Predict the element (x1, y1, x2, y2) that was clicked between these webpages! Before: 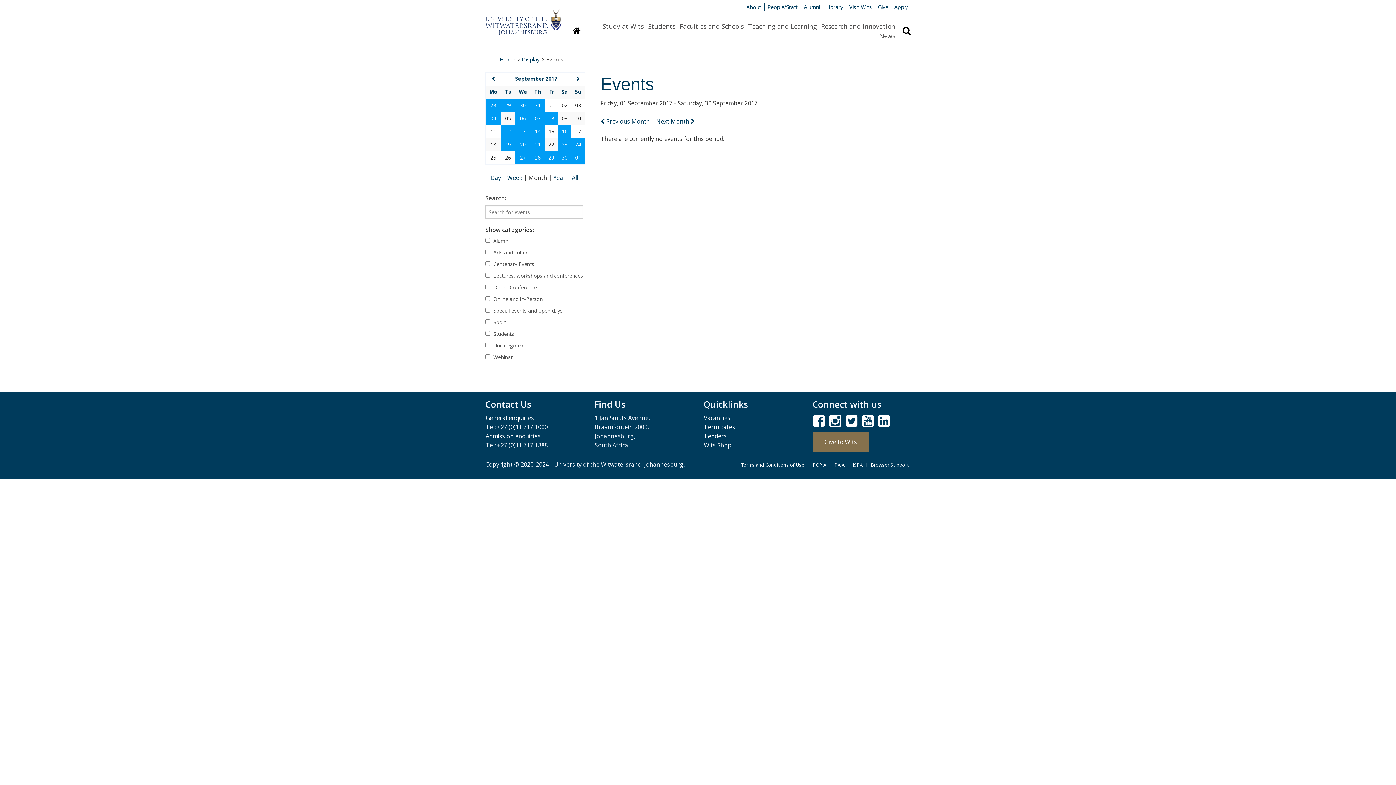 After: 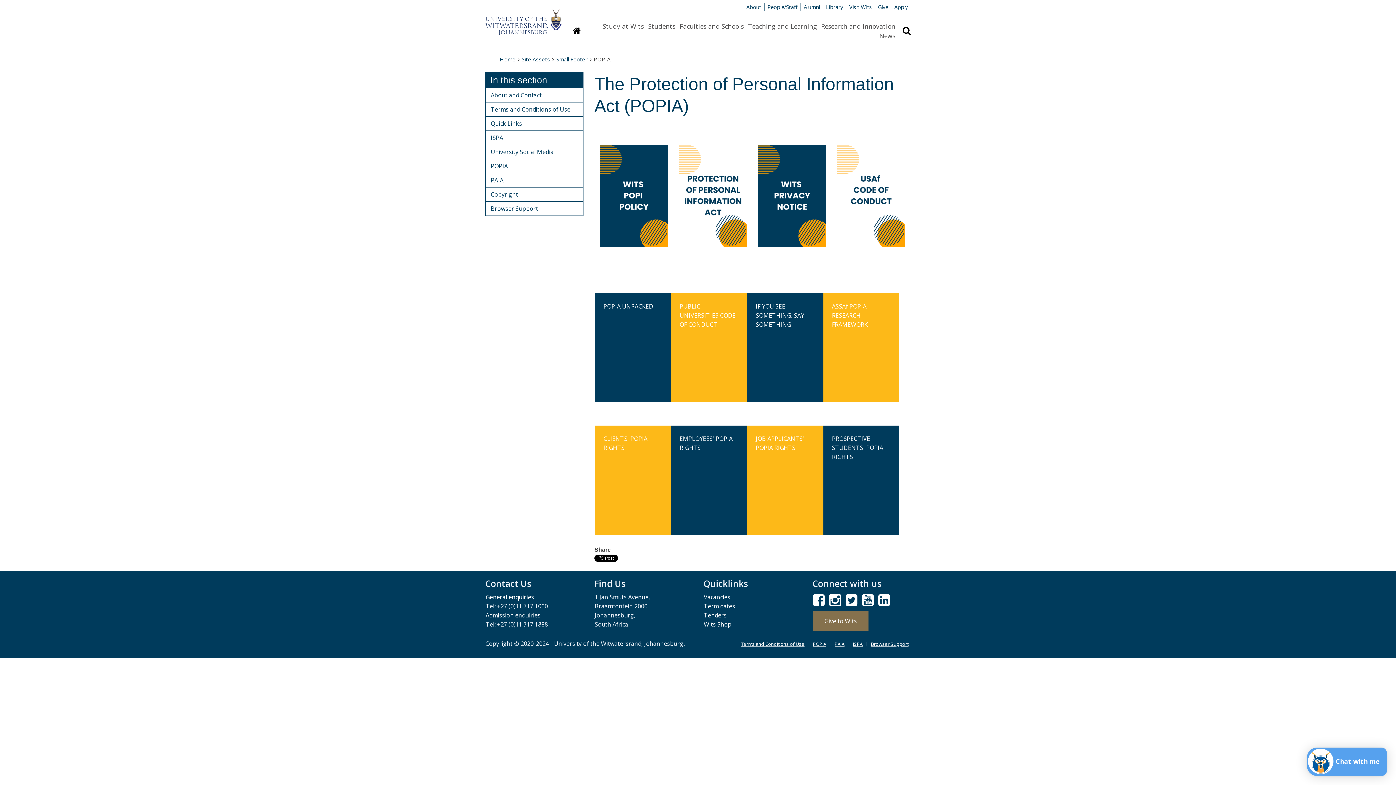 Action: bbox: (813, 461, 831, 468) label: POPIA